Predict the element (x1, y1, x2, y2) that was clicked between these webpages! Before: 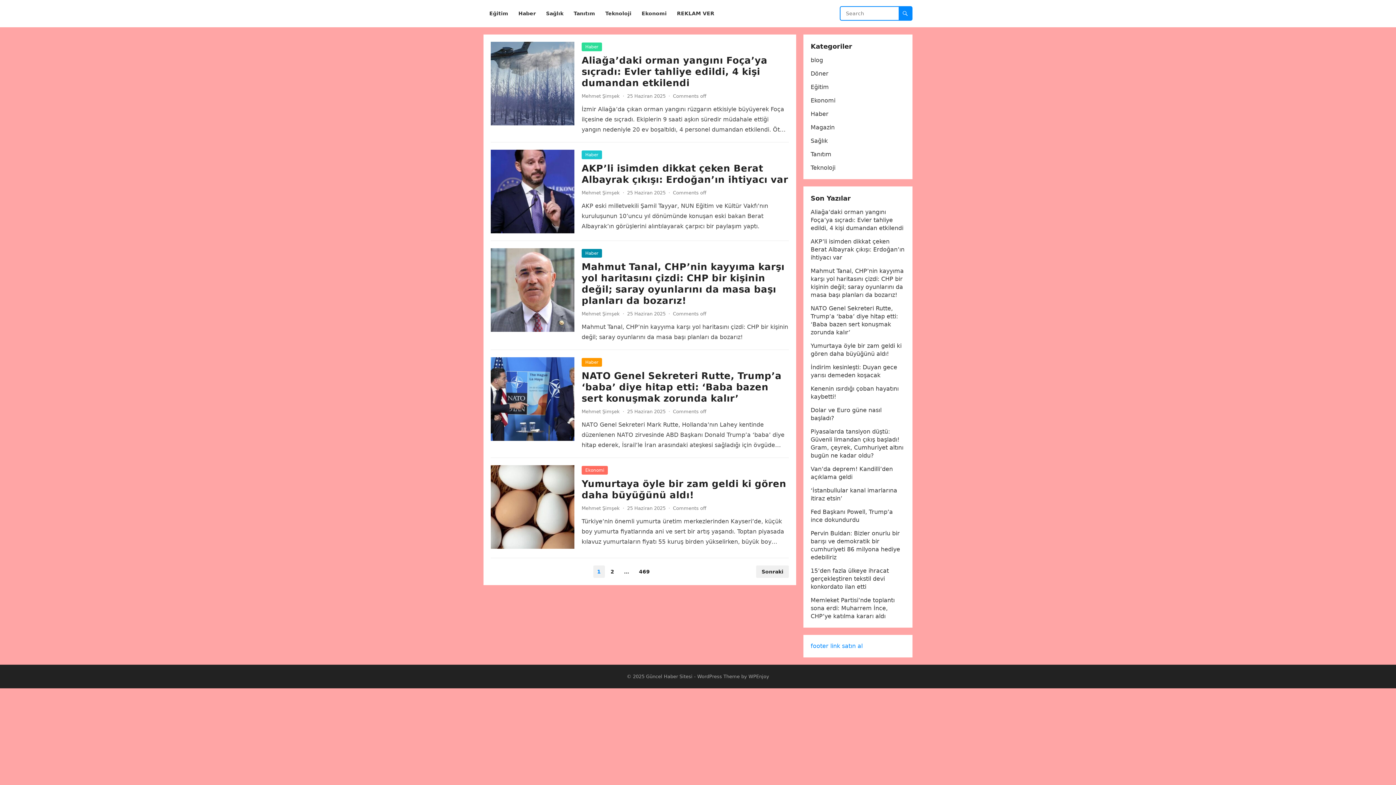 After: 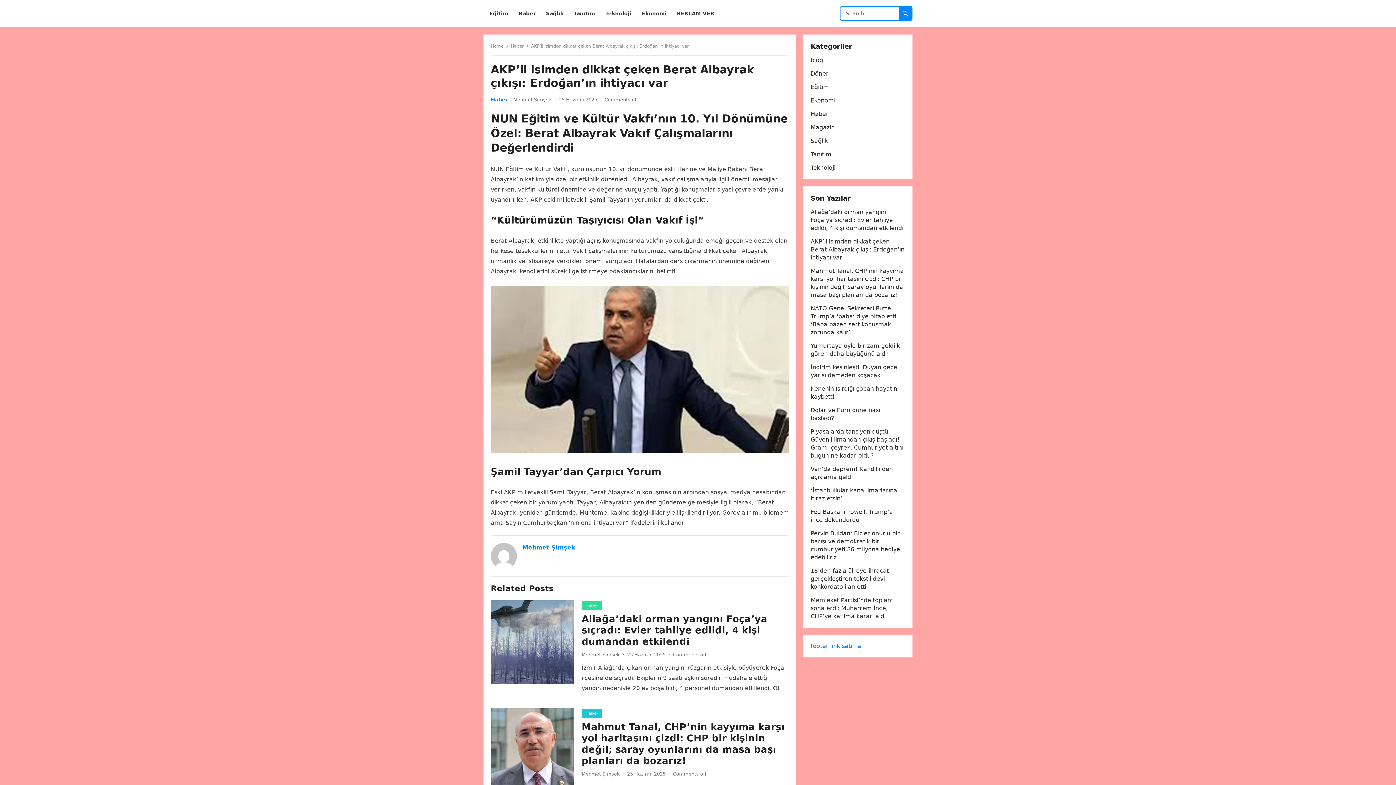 Action: label: AKP’li isimden dikkat çeken Berat Albayrak çıkışı: Erdoğan’ın ihtiyacı var bbox: (810, 238, 904, 261)